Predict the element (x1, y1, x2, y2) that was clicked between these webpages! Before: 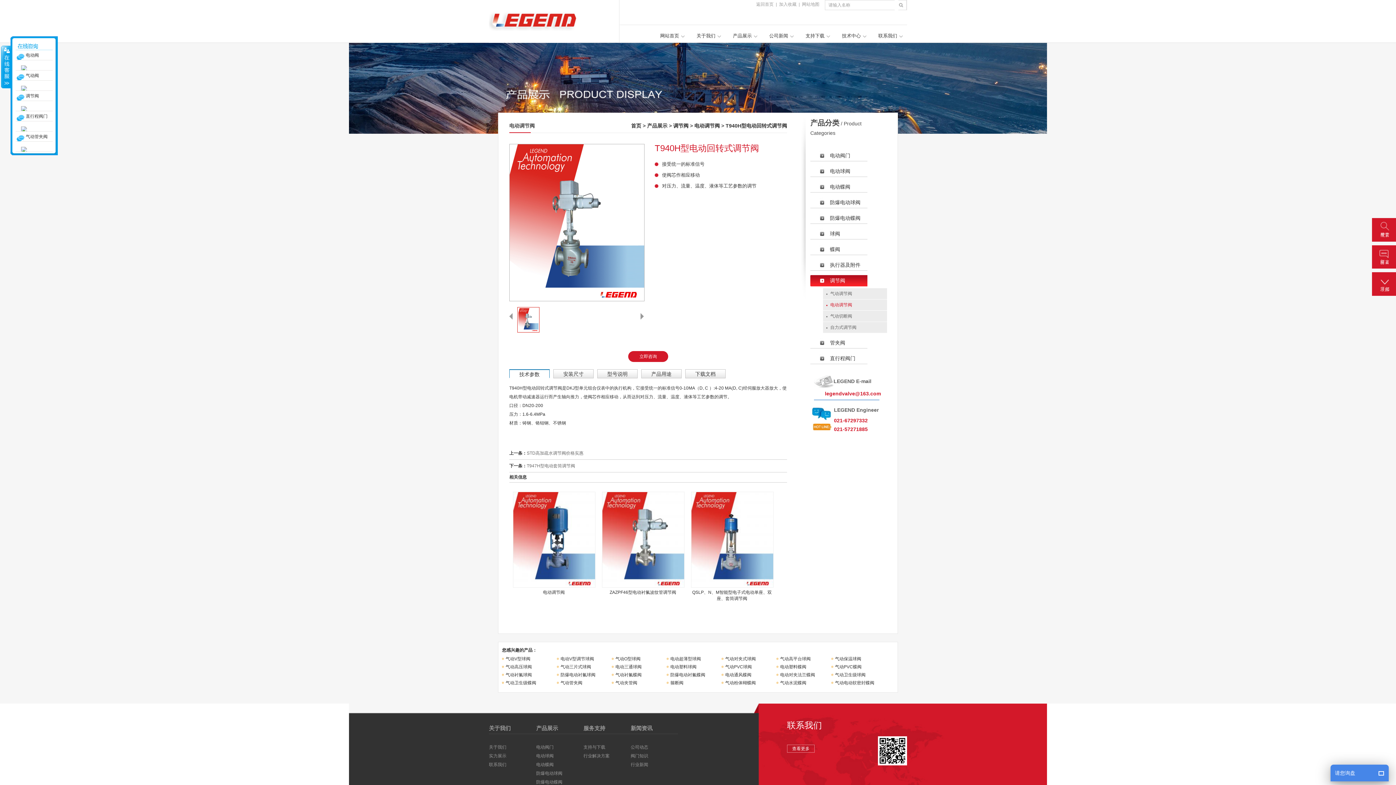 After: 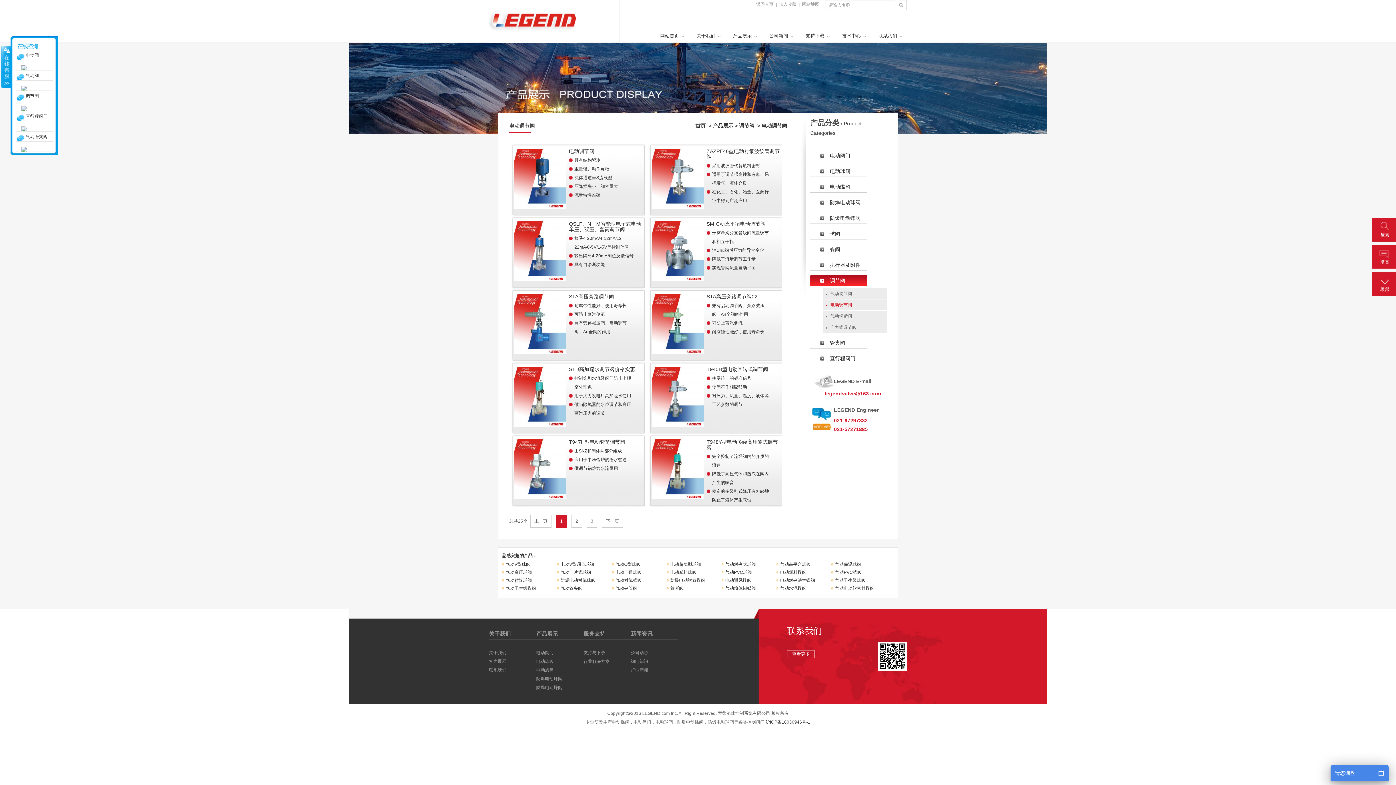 Action: label: 电动调节阀 bbox: (694, 122, 720, 128)